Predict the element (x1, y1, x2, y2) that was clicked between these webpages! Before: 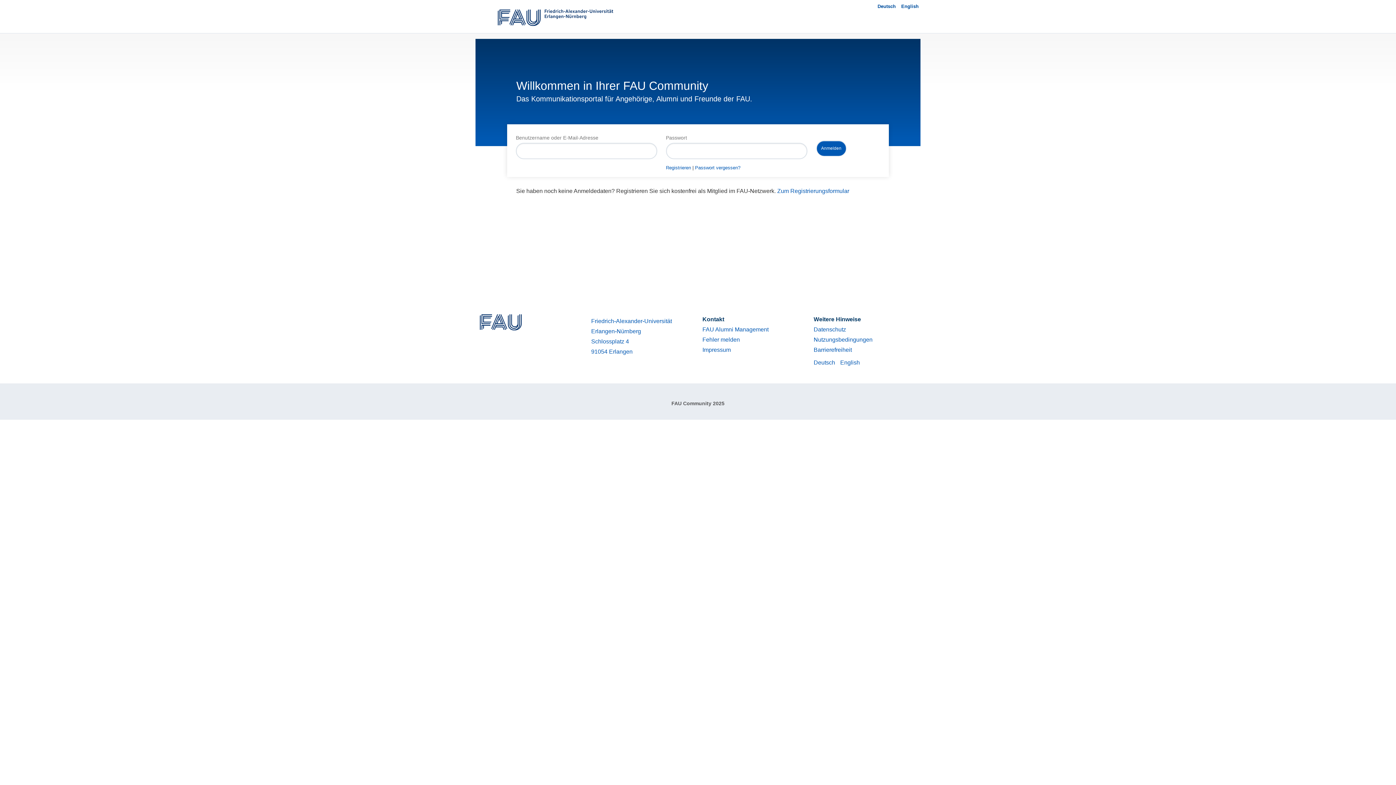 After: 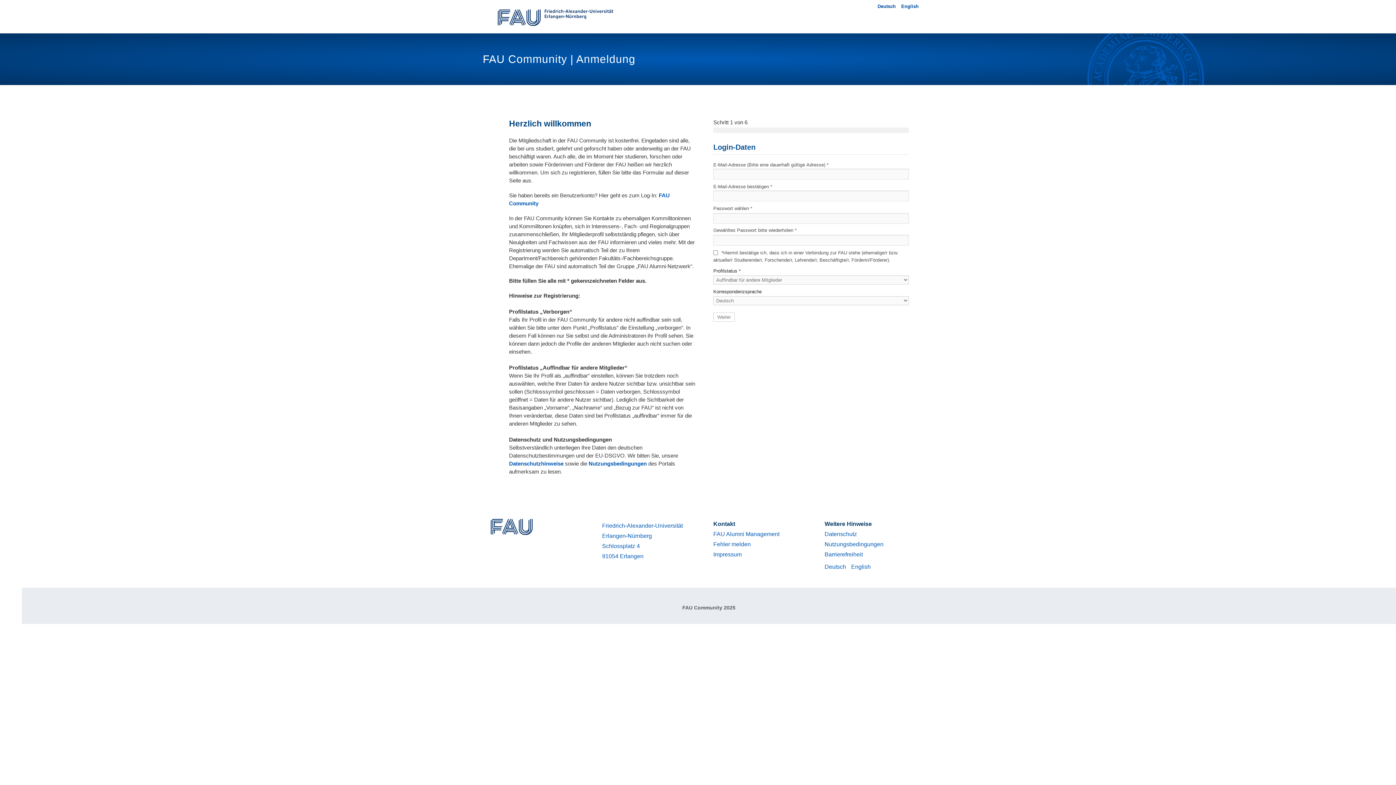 Action: label: Zum Registrierungsformular bbox: (777, 187, 849, 194)